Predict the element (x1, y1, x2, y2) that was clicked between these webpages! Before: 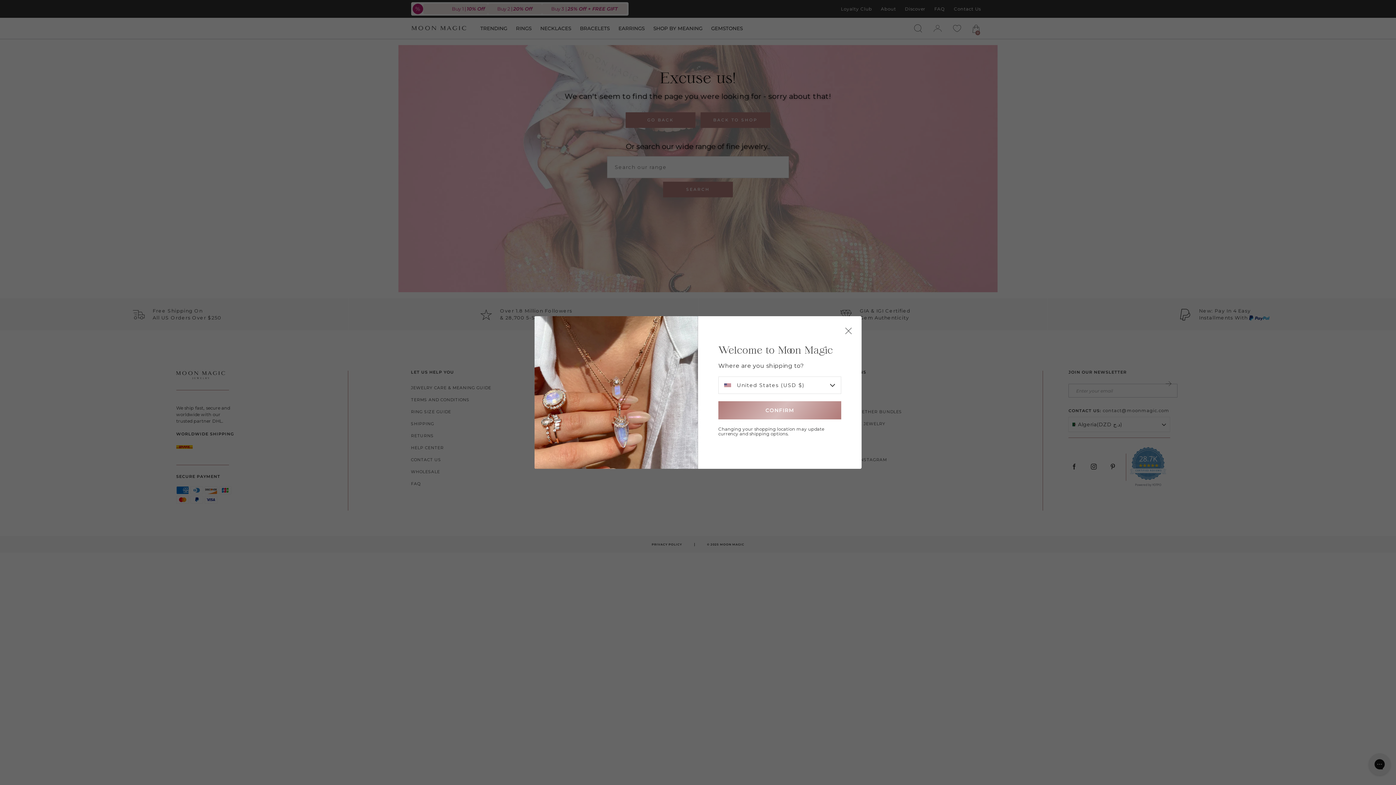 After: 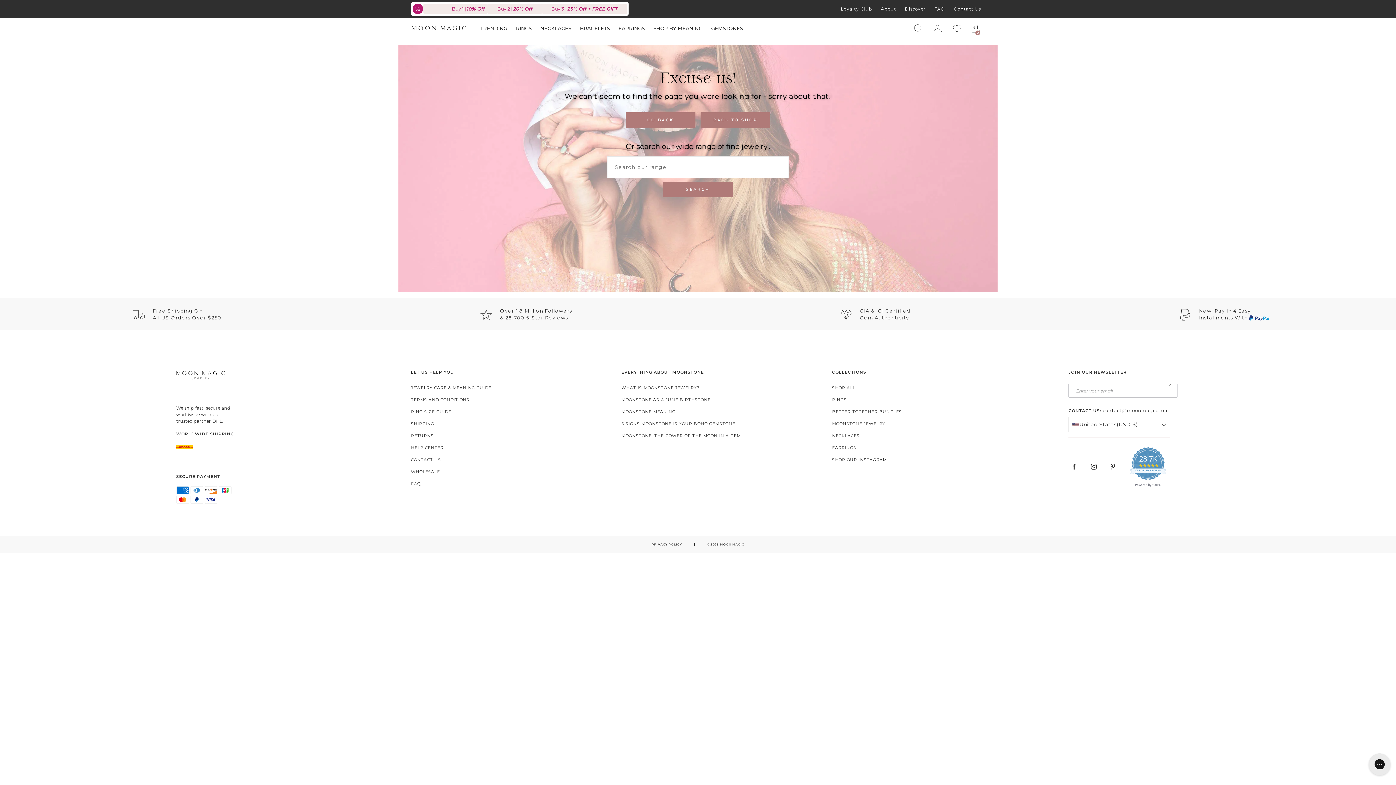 Action: bbox: (845, 350, 852, 357)